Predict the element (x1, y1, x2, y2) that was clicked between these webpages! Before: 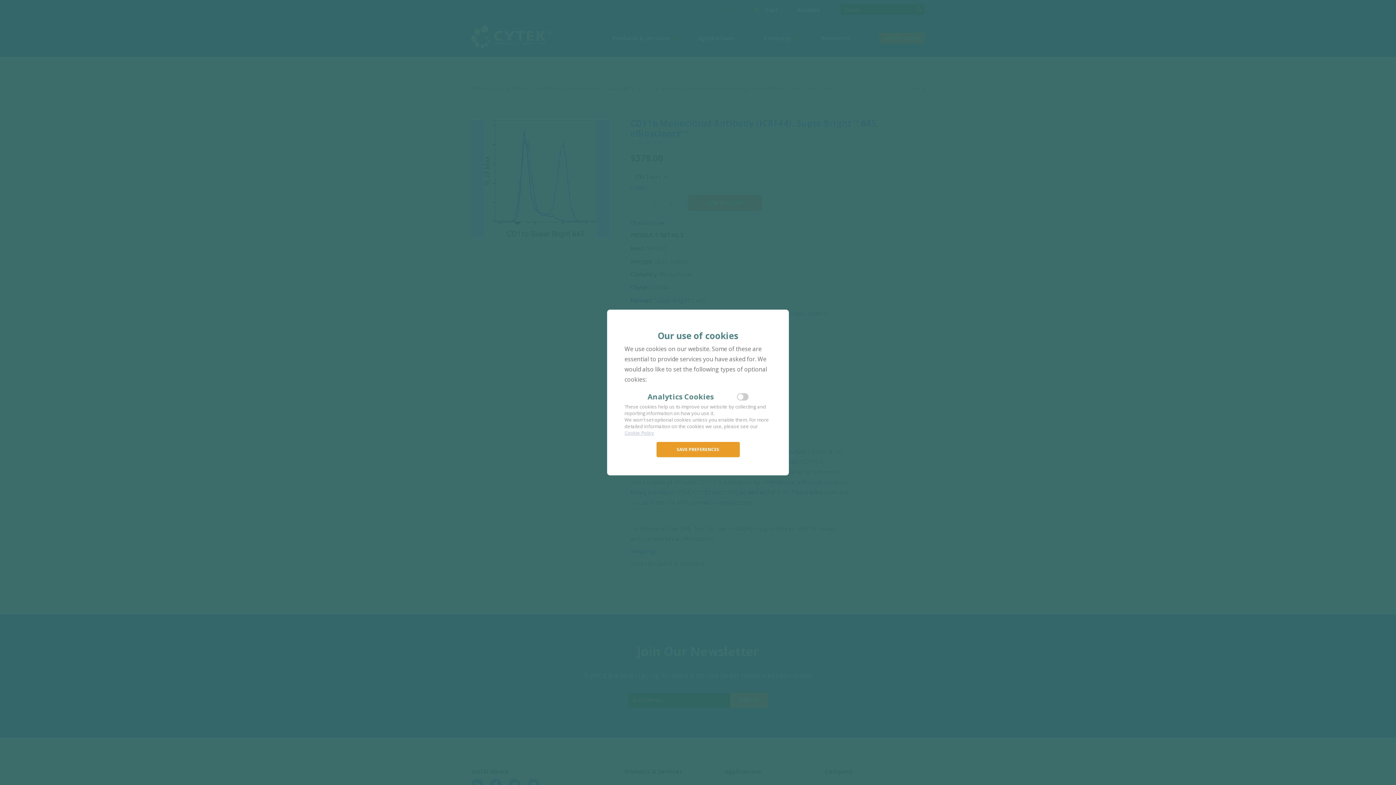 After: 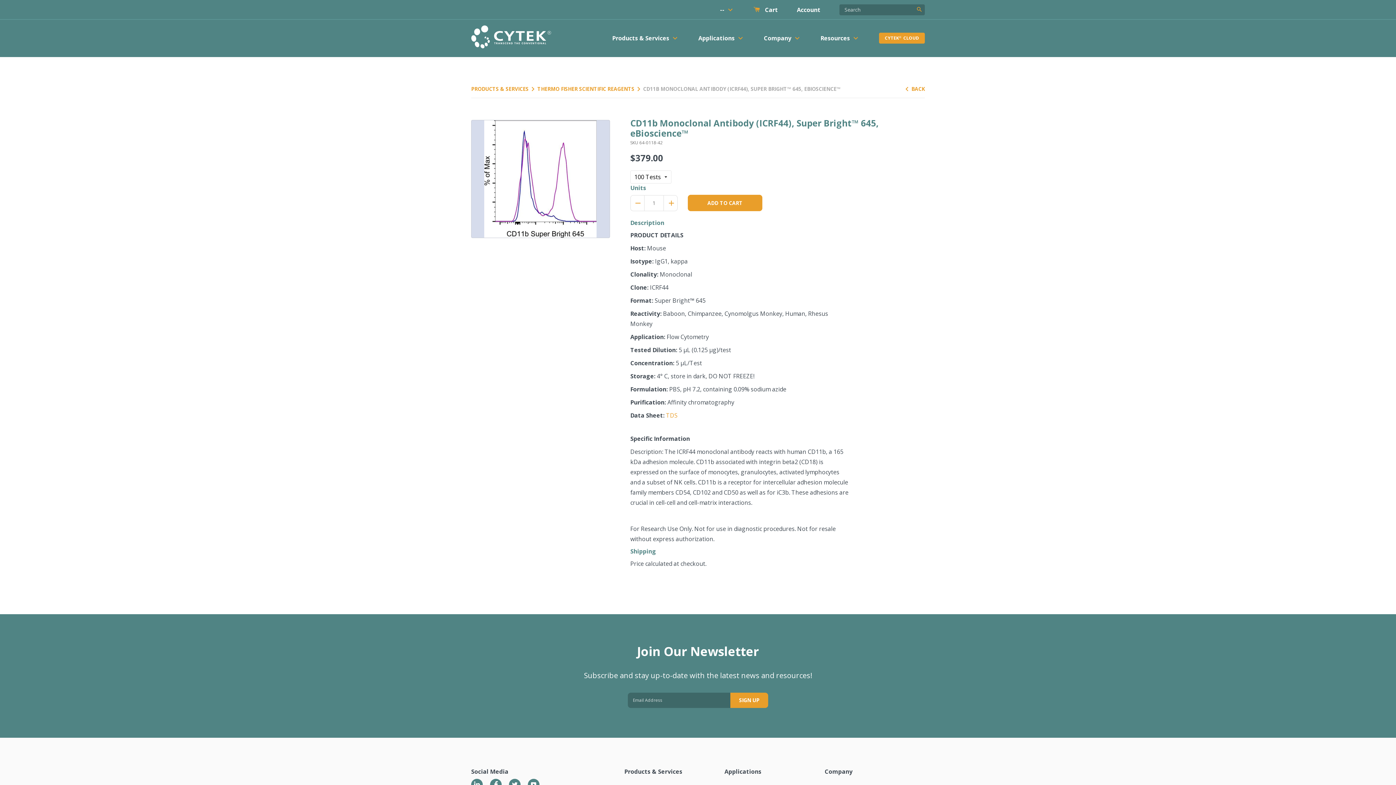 Action: label: SAVE PREFERENCES bbox: (656, 442, 739, 457)